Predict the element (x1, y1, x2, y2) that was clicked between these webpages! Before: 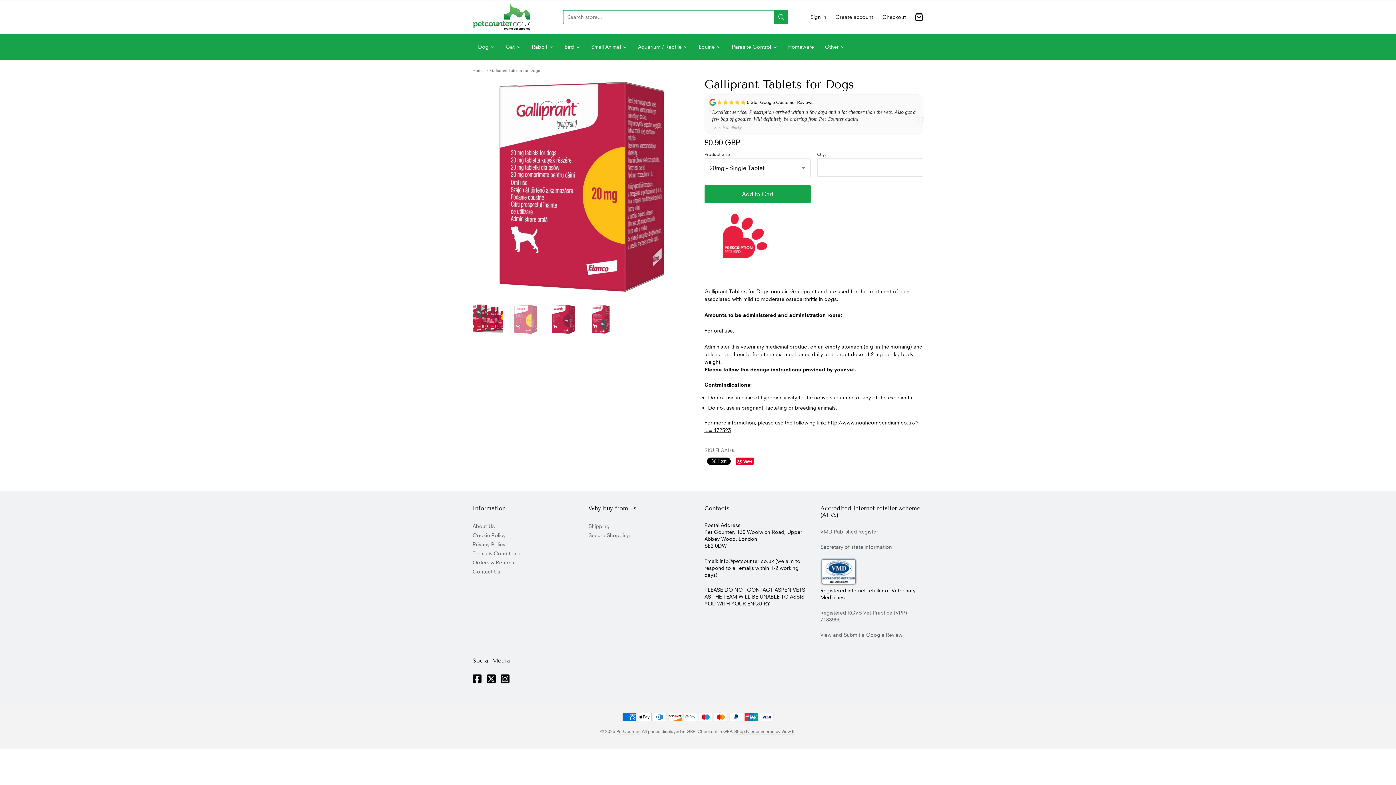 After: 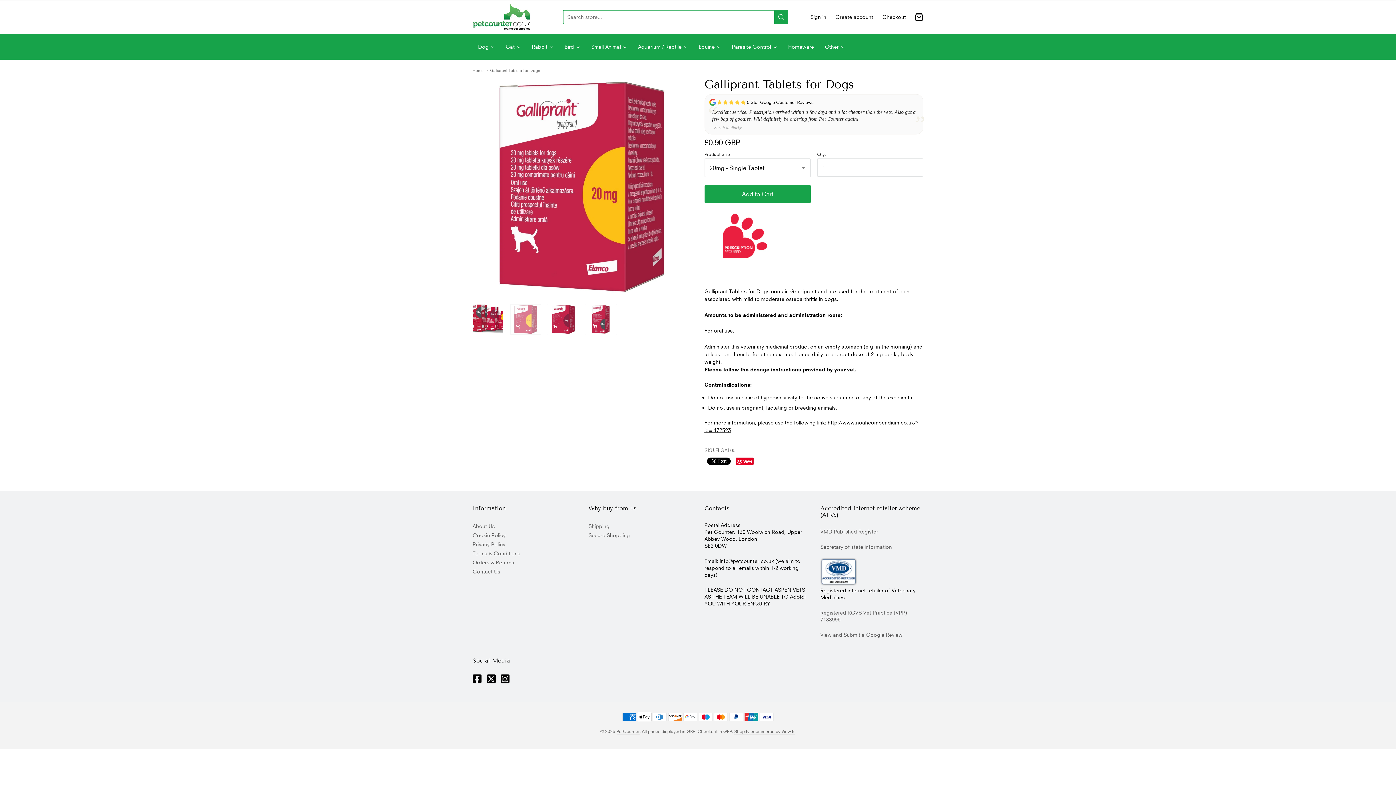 Action: label: Submit bbox: (774, 9, 788, 24)